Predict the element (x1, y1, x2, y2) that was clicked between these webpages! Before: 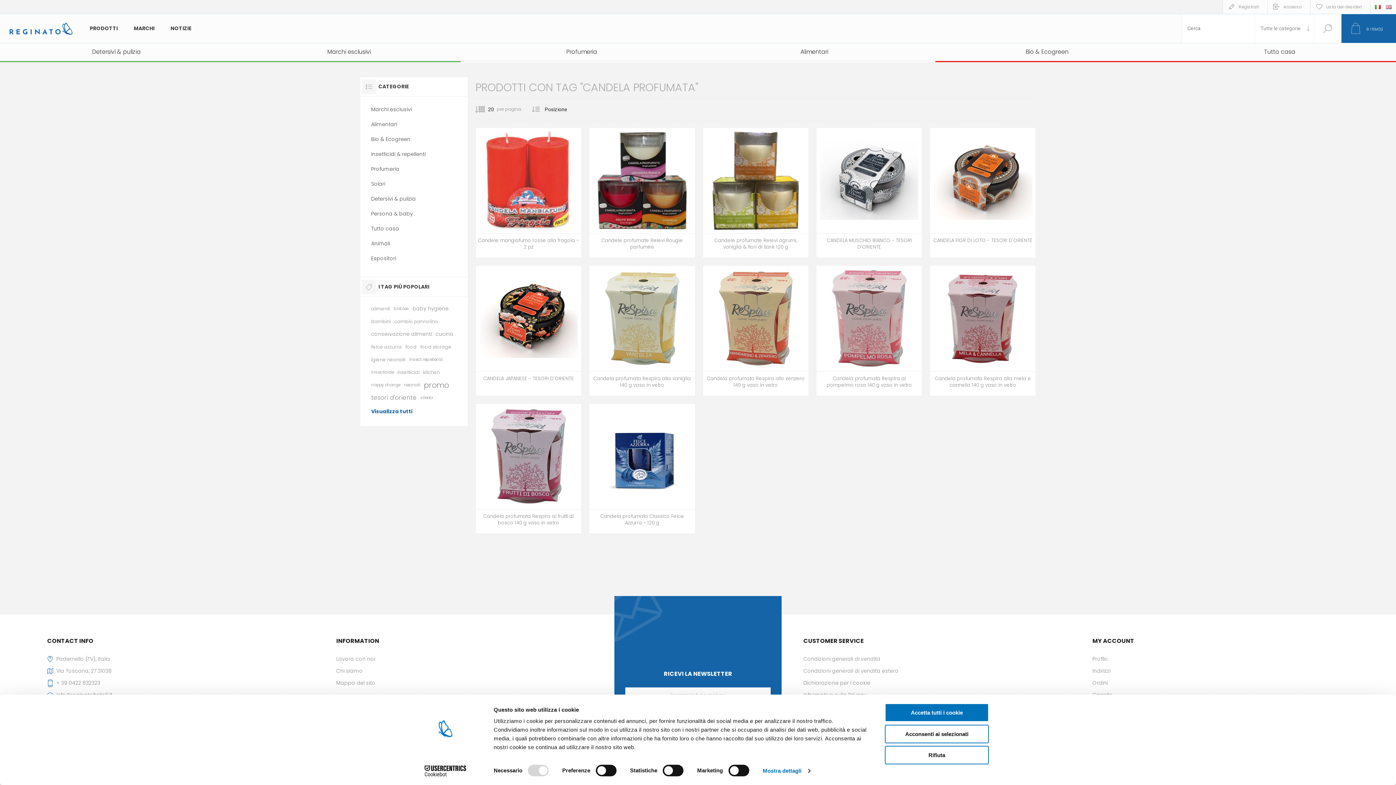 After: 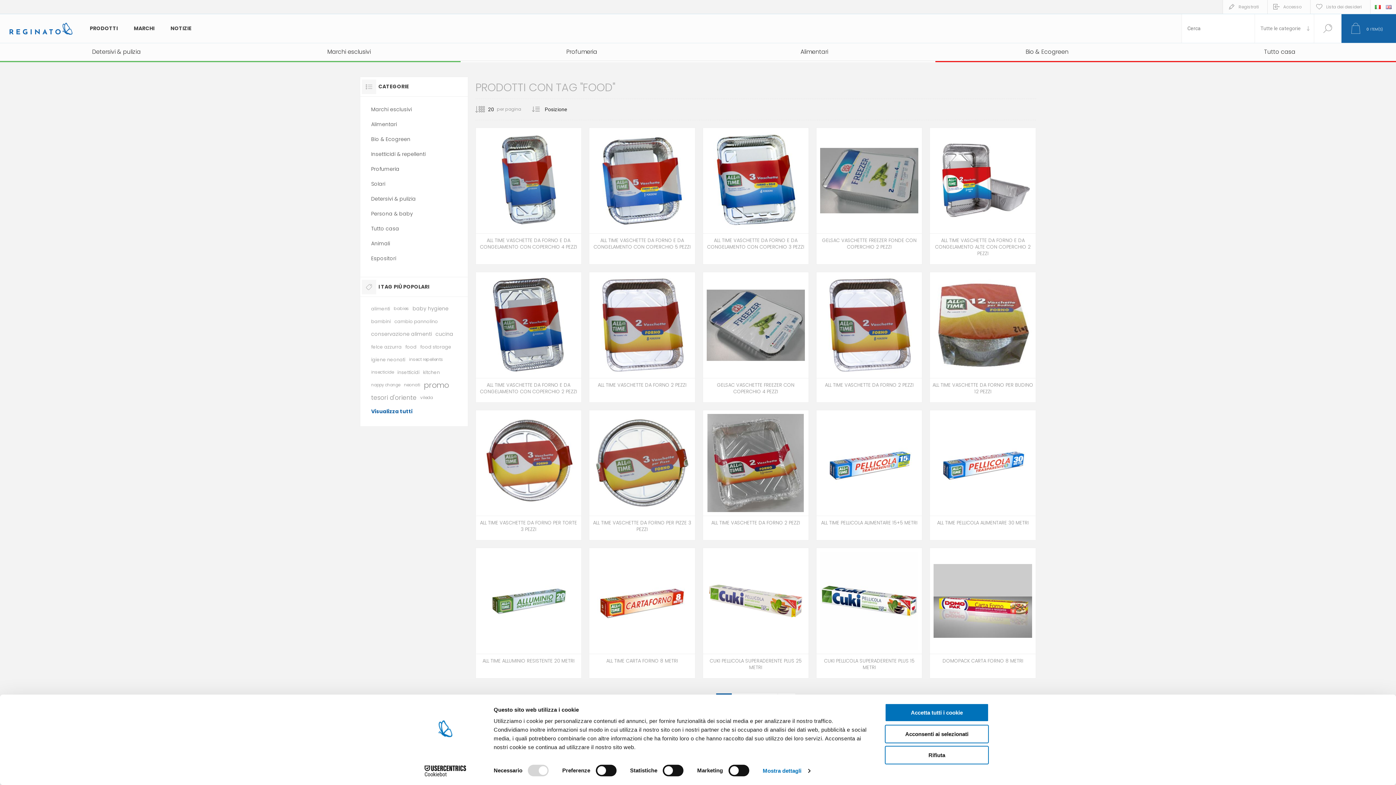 Action: label: food bbox: (405, 340, 416, 353)